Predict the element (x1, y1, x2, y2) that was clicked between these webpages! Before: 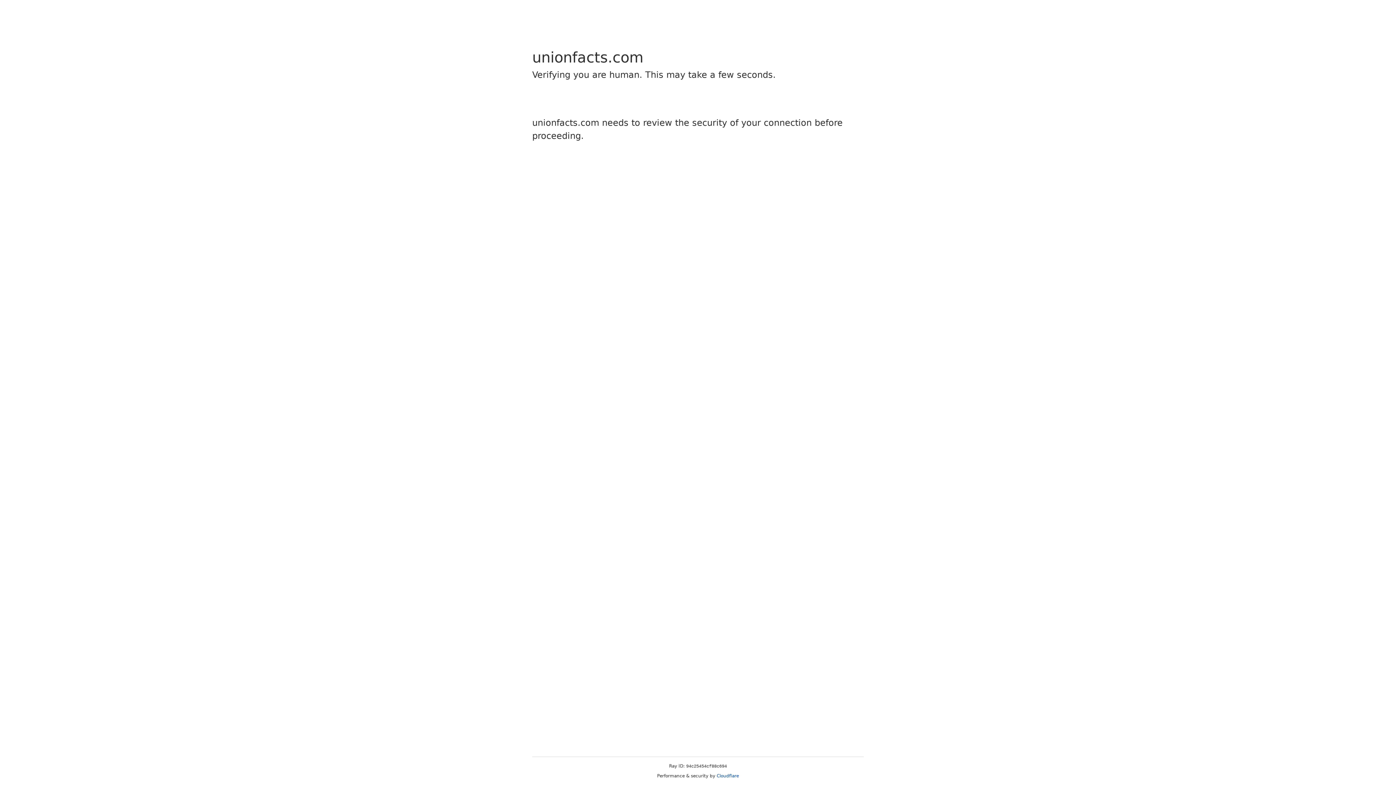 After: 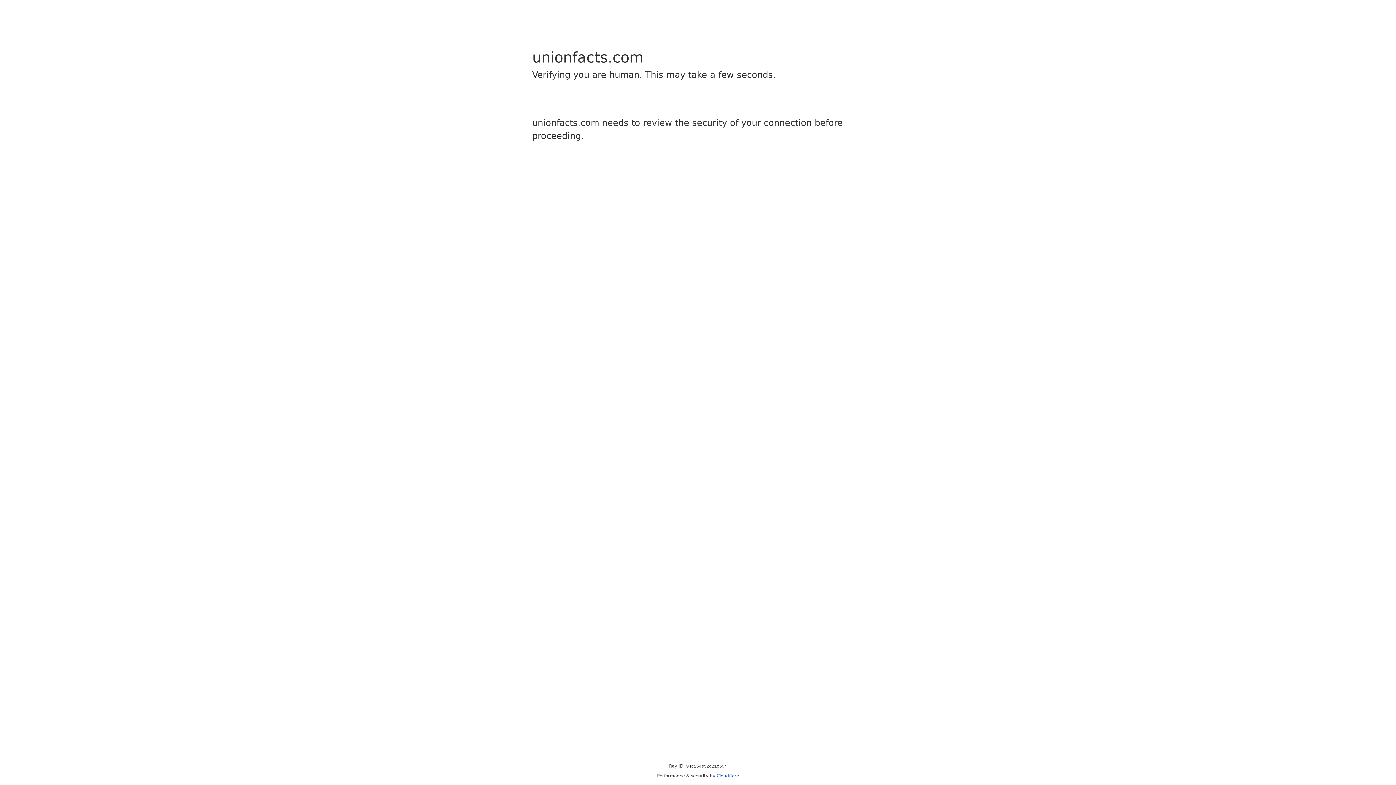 Action: bbox: (716, 773, 739, 778) label: Cloudflare